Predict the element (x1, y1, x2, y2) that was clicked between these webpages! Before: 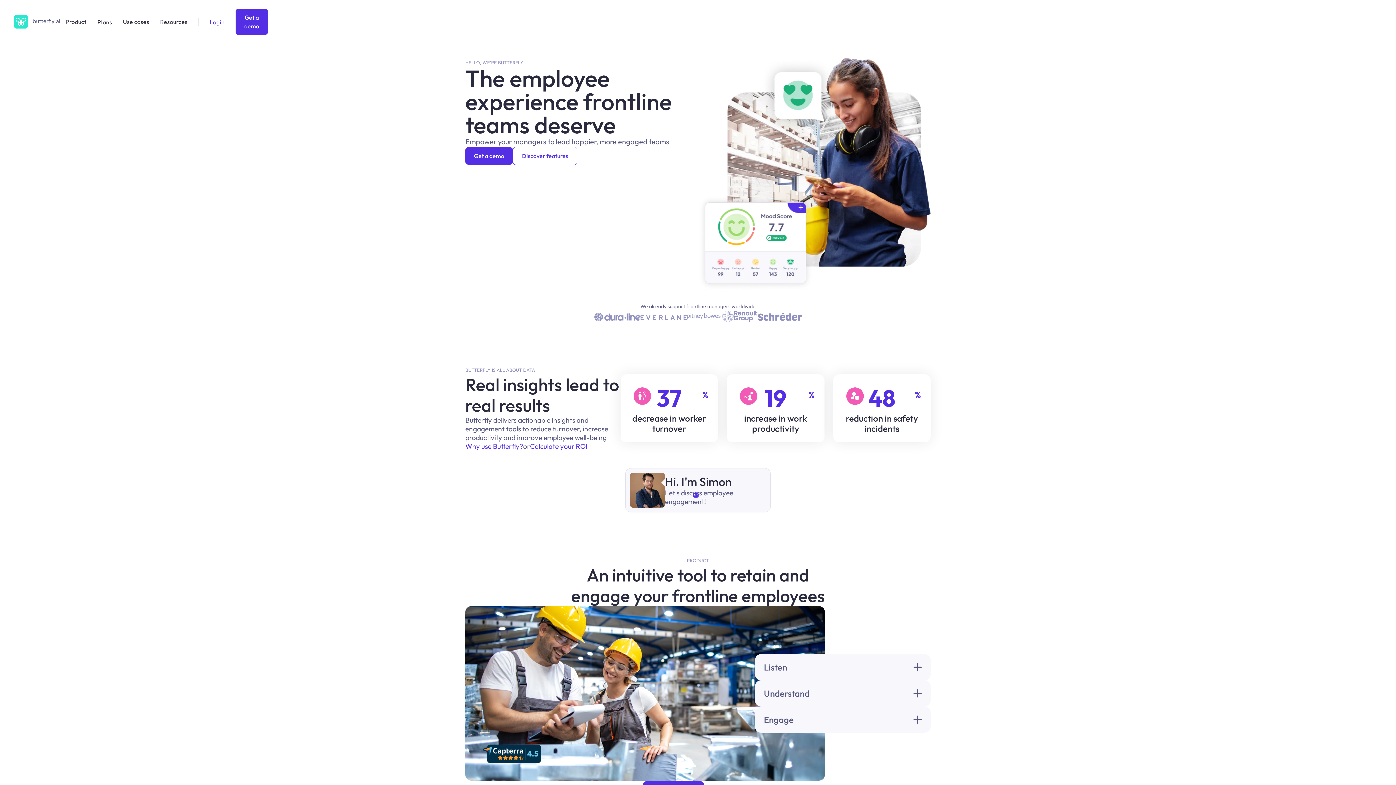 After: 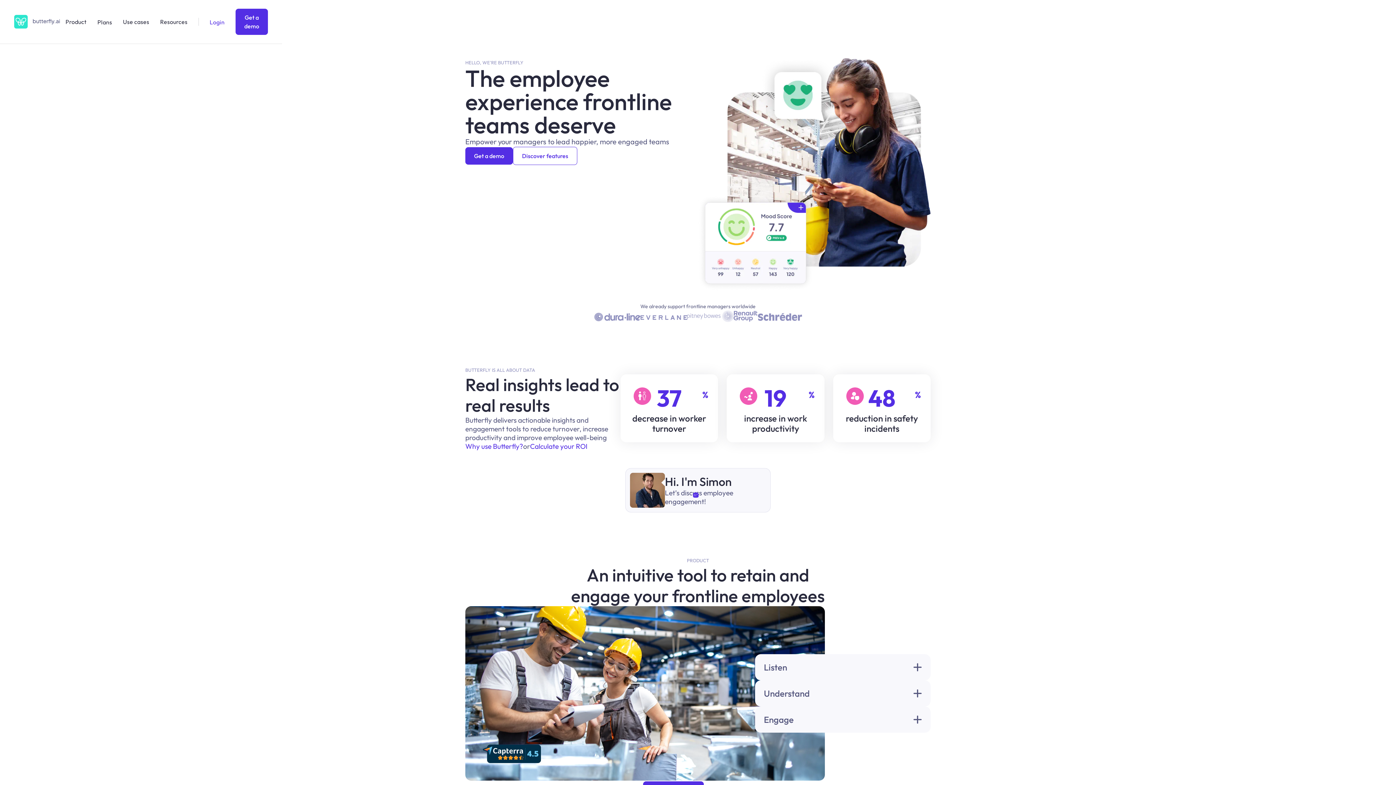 Action: bbox: (687, 310, 733, 322)